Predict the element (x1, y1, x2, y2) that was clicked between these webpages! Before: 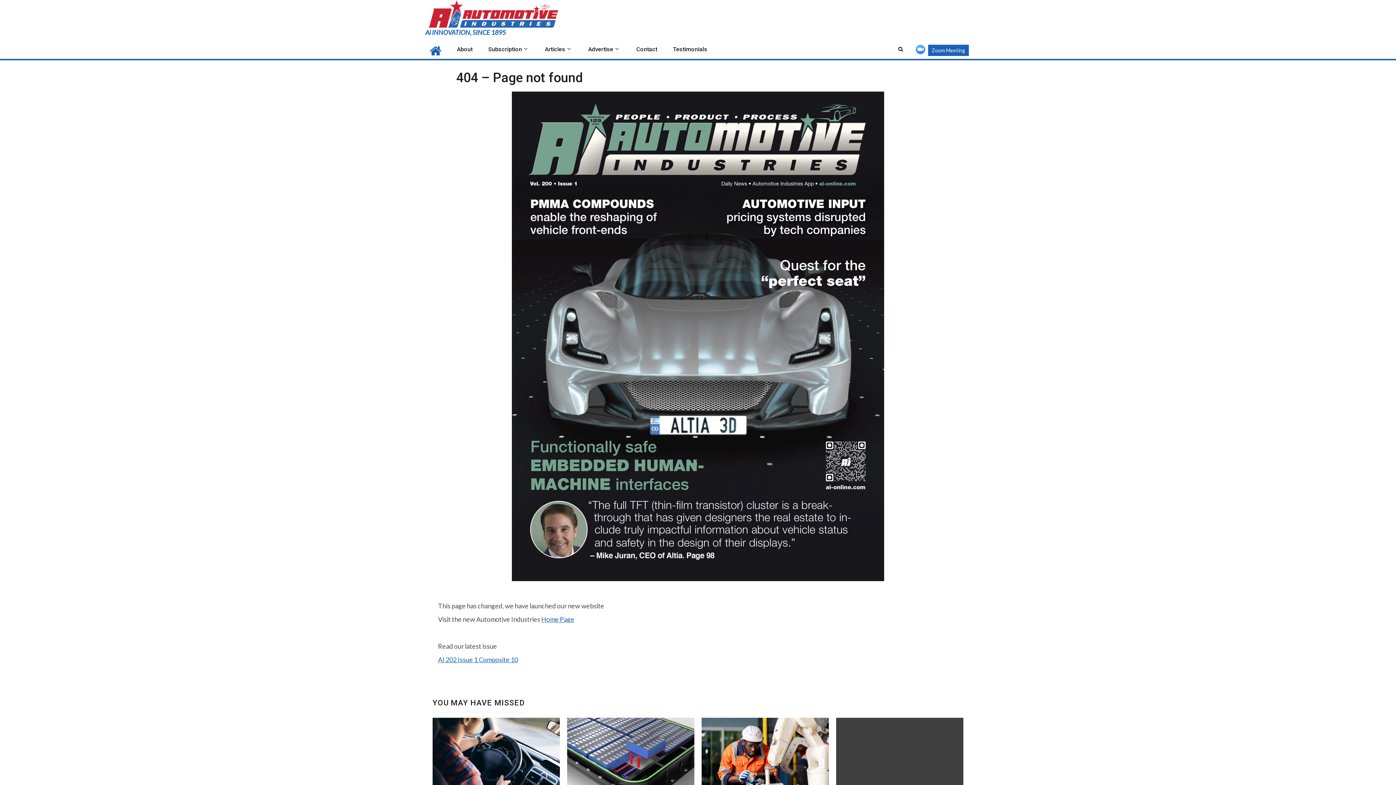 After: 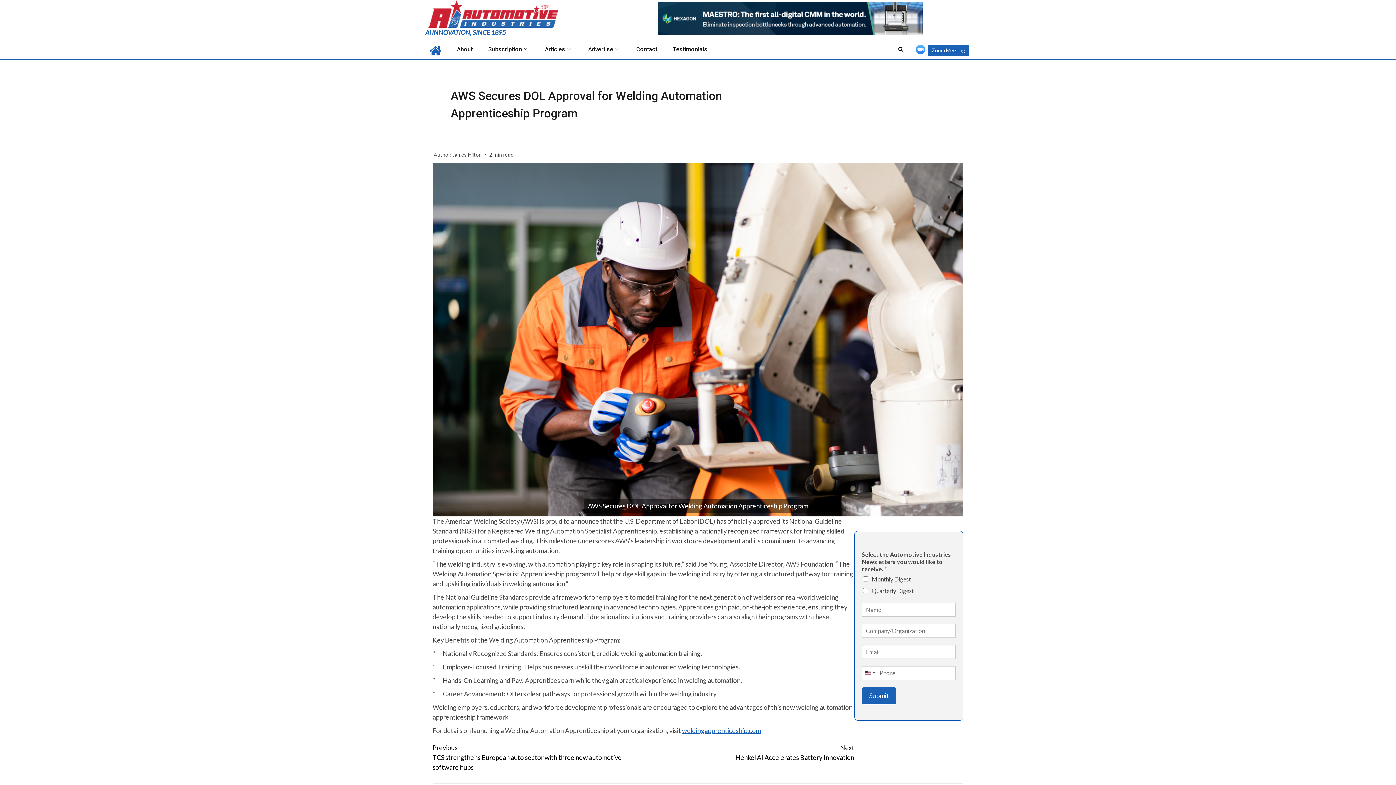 Action: bbox: (701, 718, 829, 800)